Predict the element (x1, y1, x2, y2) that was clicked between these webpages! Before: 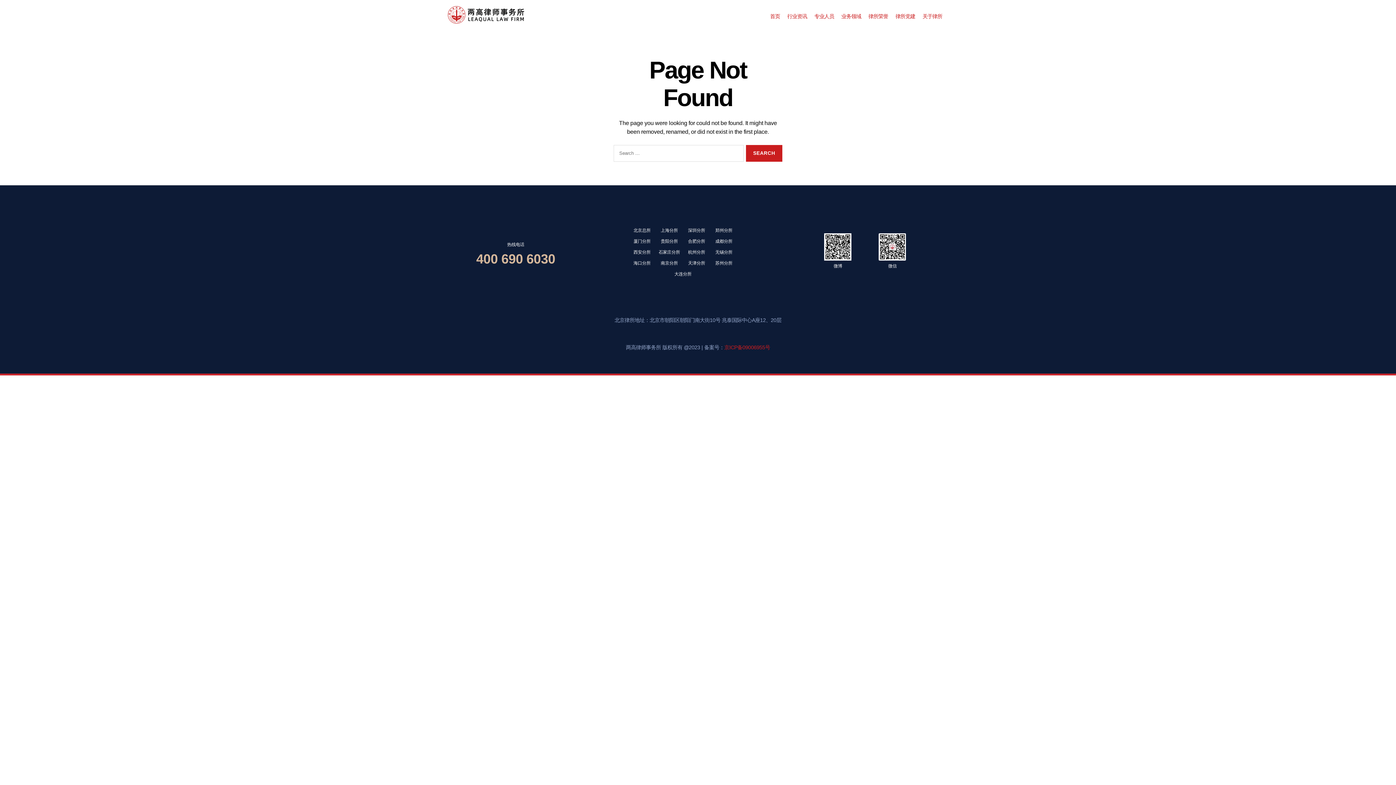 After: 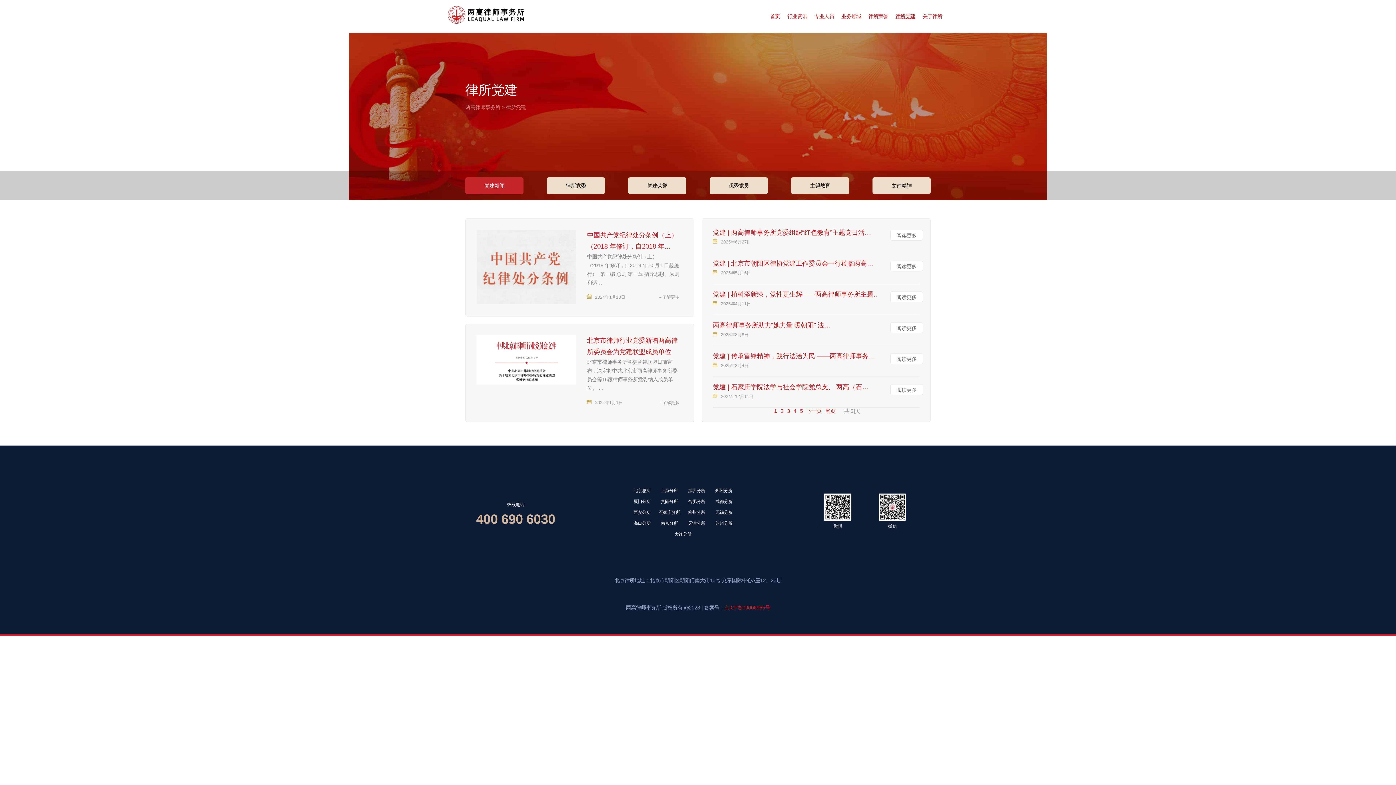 Action: bbox: (895, 13, 915, 19) label: 律所党建